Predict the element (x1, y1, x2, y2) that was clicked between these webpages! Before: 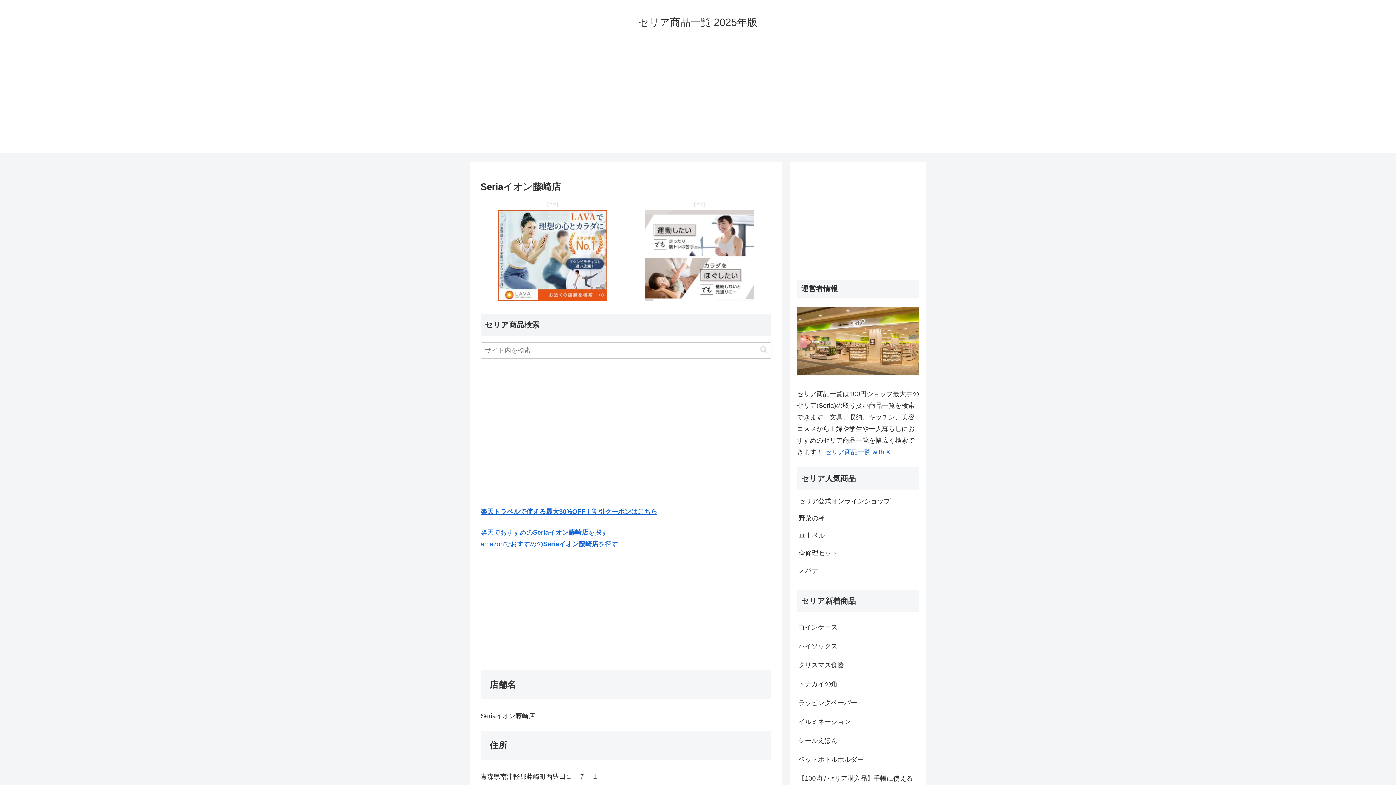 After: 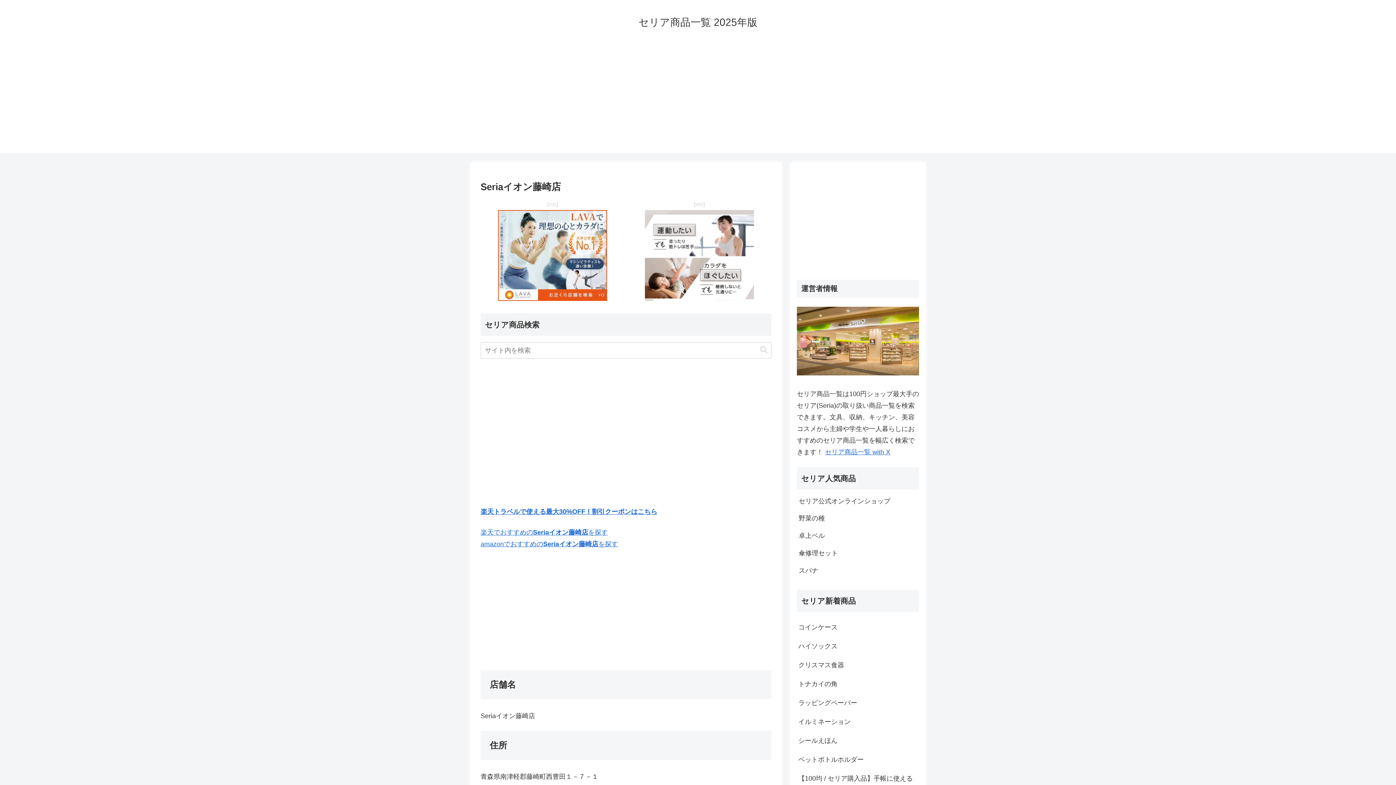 Action: bbox: (644, 295, 754, 302)